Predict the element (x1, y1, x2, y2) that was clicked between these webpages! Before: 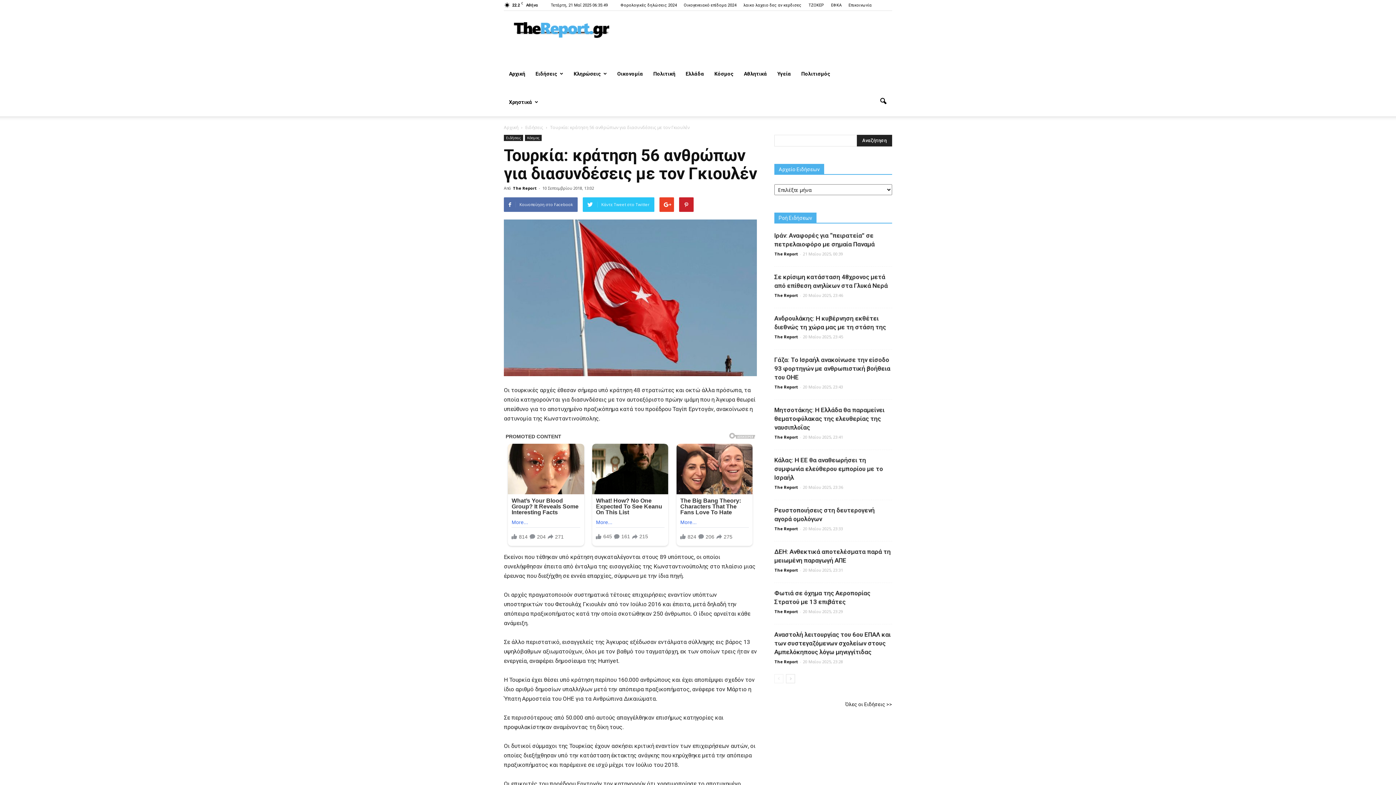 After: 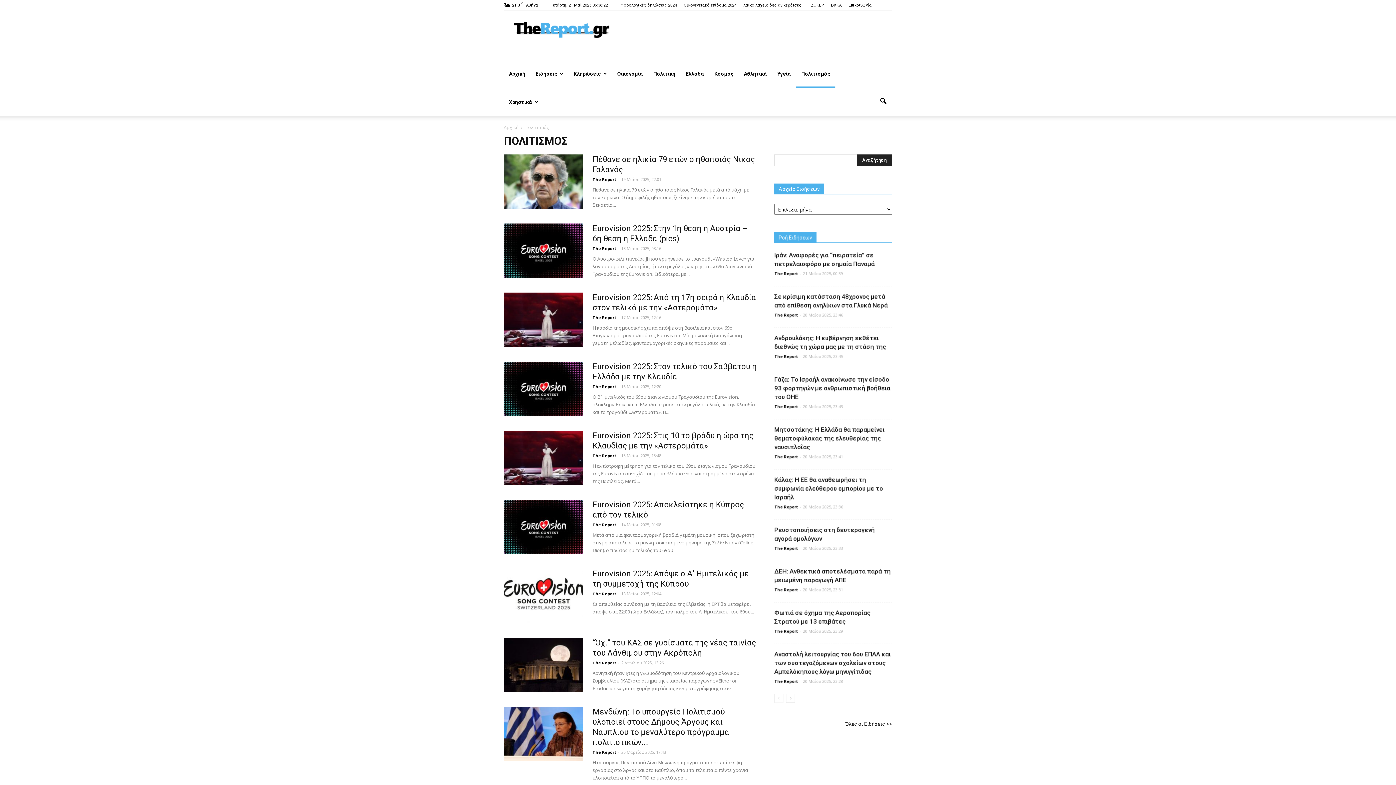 Action: bbox: (796, 59, 835, 88) label: Πολιτισμός